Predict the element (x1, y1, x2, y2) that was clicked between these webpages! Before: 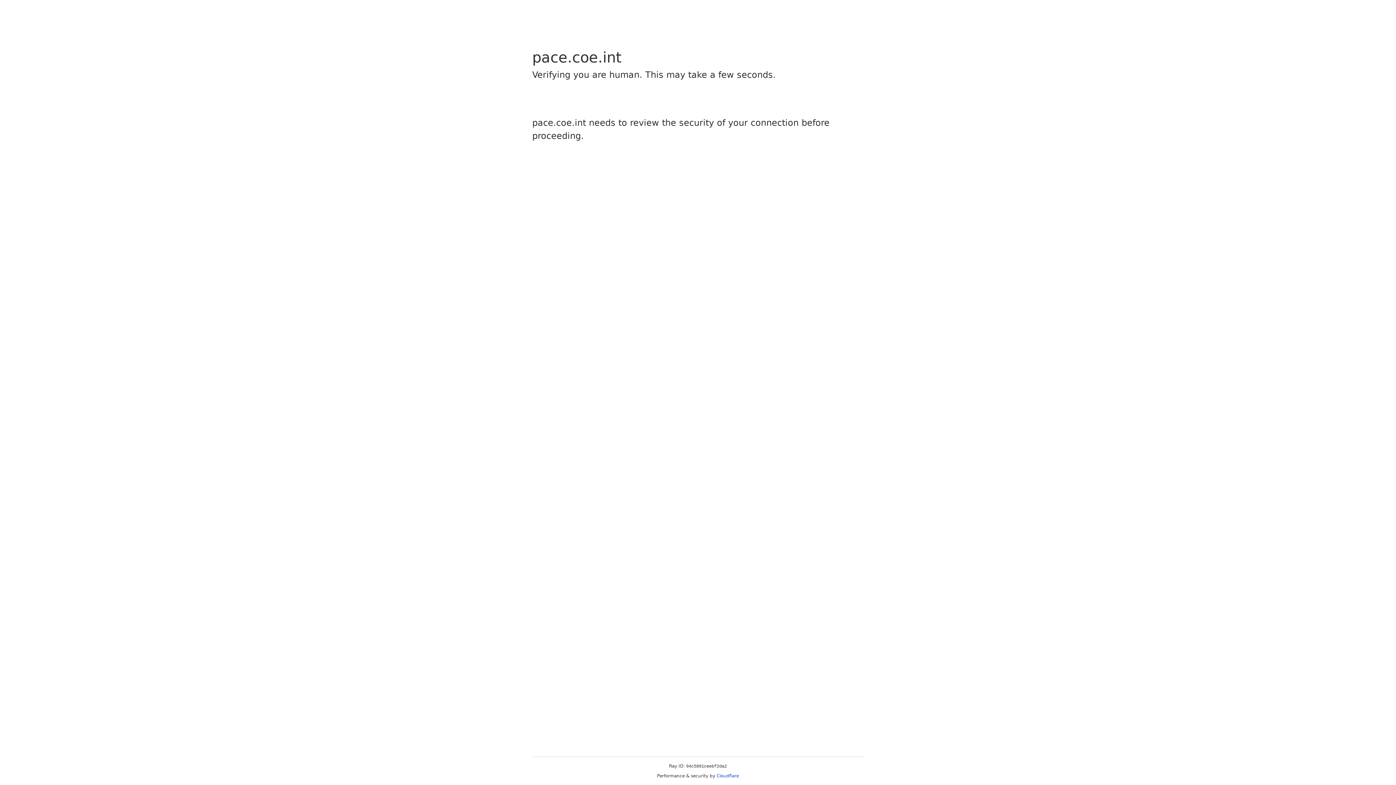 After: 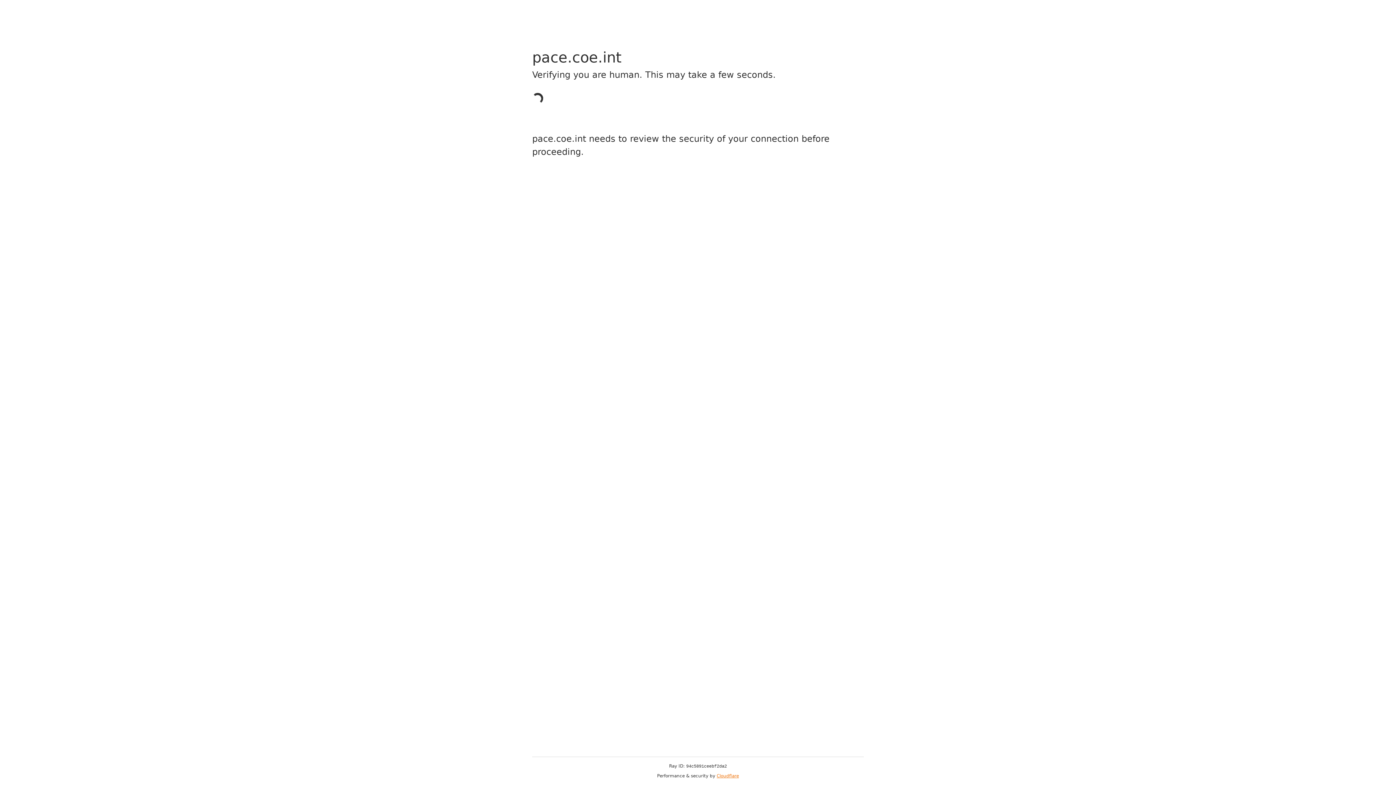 Action: bbox: (716, 773, 739, 778) label: Cloudflare